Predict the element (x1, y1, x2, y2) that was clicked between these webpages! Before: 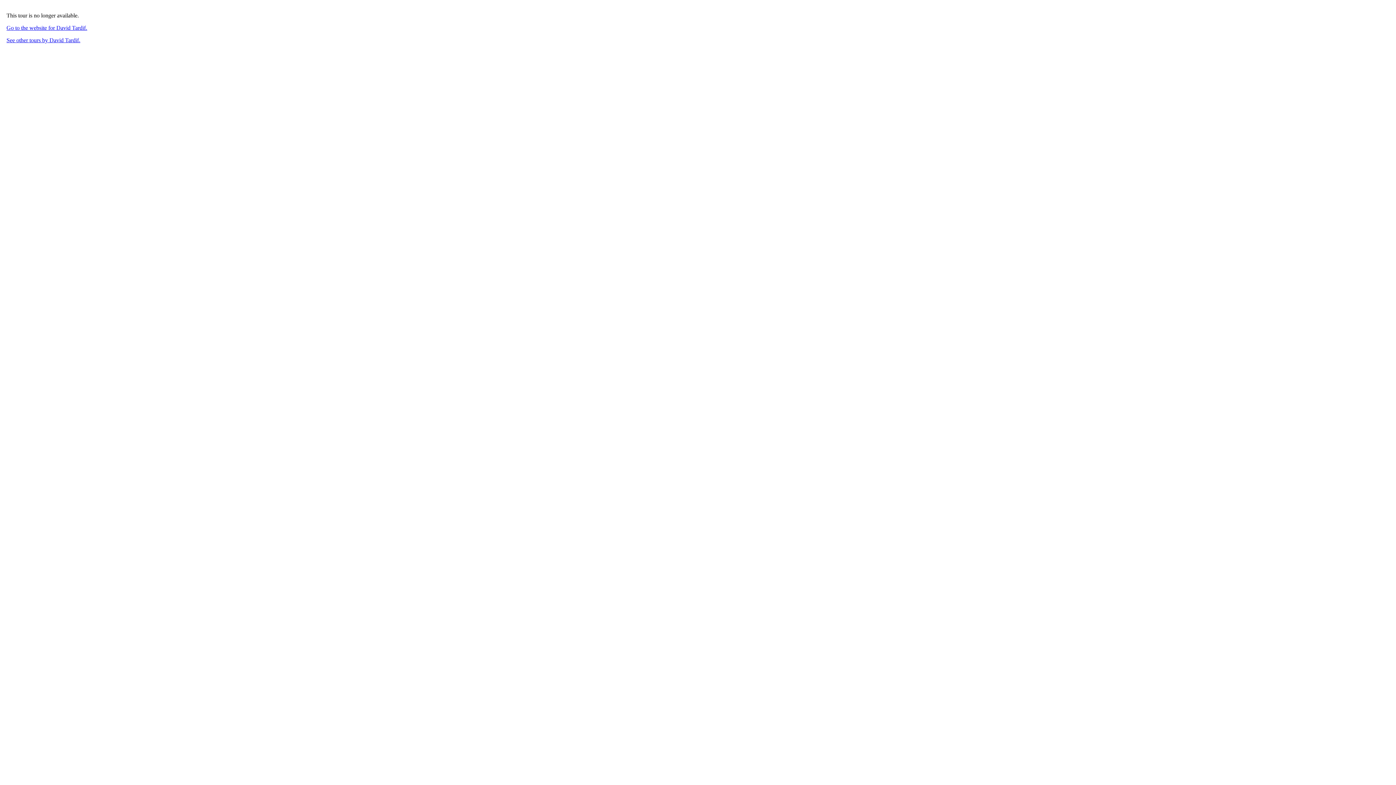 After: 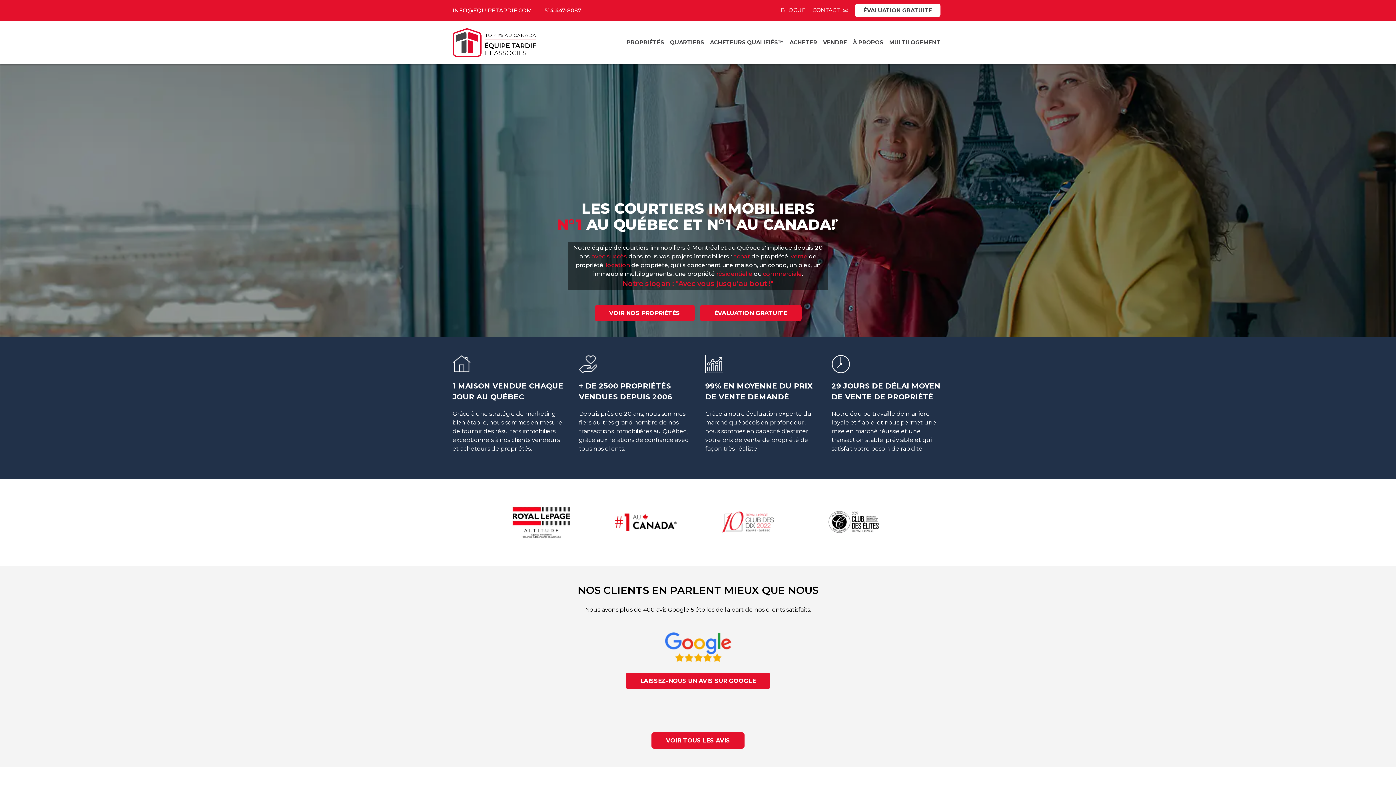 Action: label: Go to the website for David Tardif. bbox: (6, 24, 87, 30)